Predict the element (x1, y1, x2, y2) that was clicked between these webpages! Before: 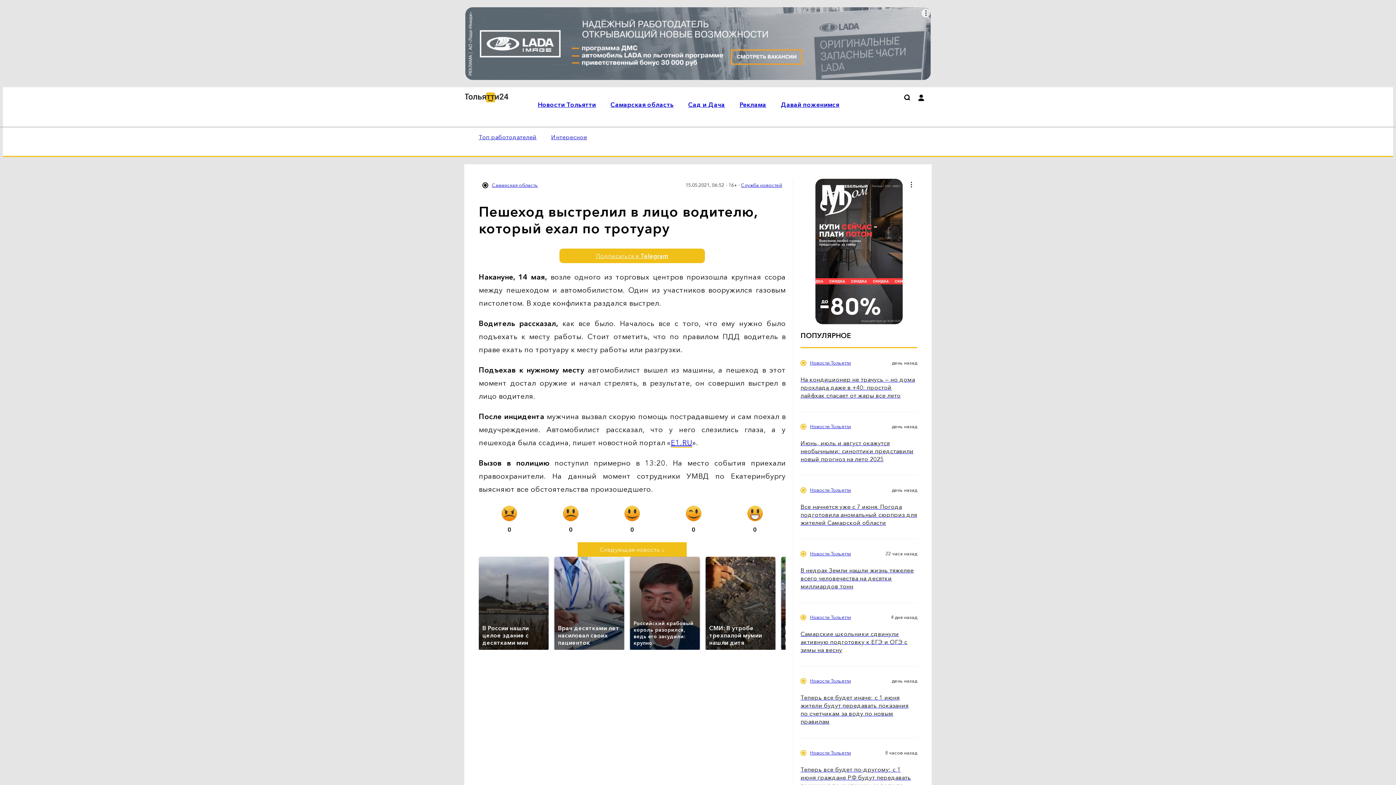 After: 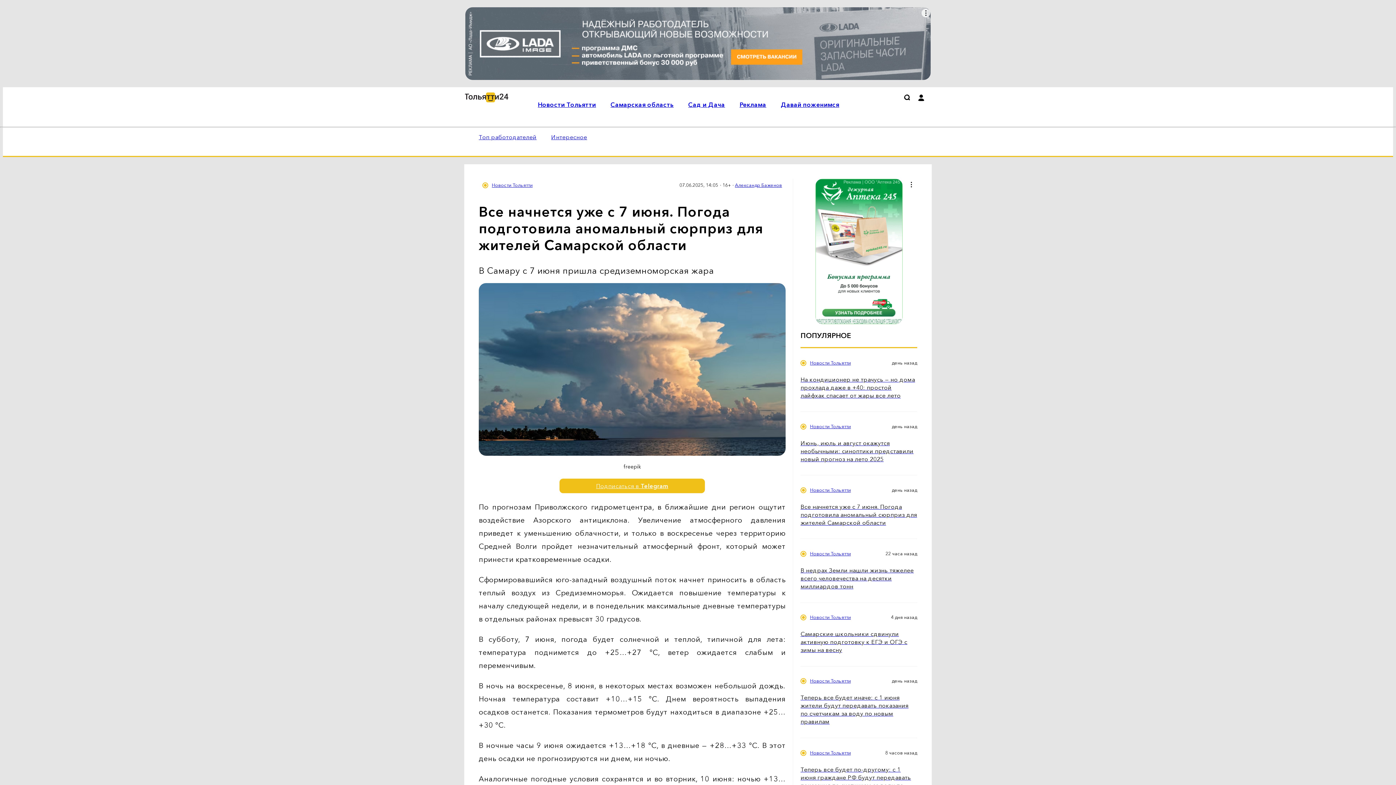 Action: label: Все начнется уже с 7 июня. Погода подготовила аномальный сюрприз для жителей Самарской области bbox: (800, 502, 917, 526)